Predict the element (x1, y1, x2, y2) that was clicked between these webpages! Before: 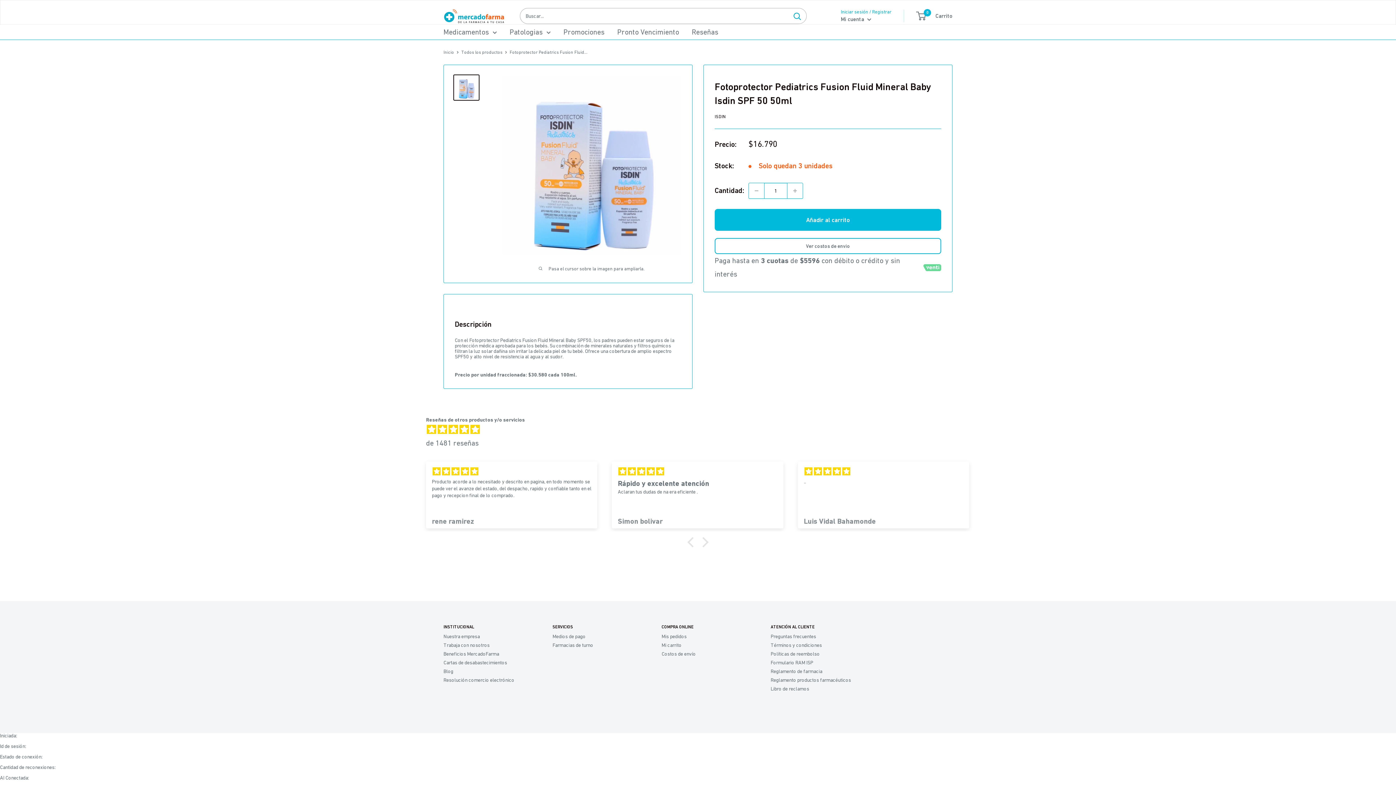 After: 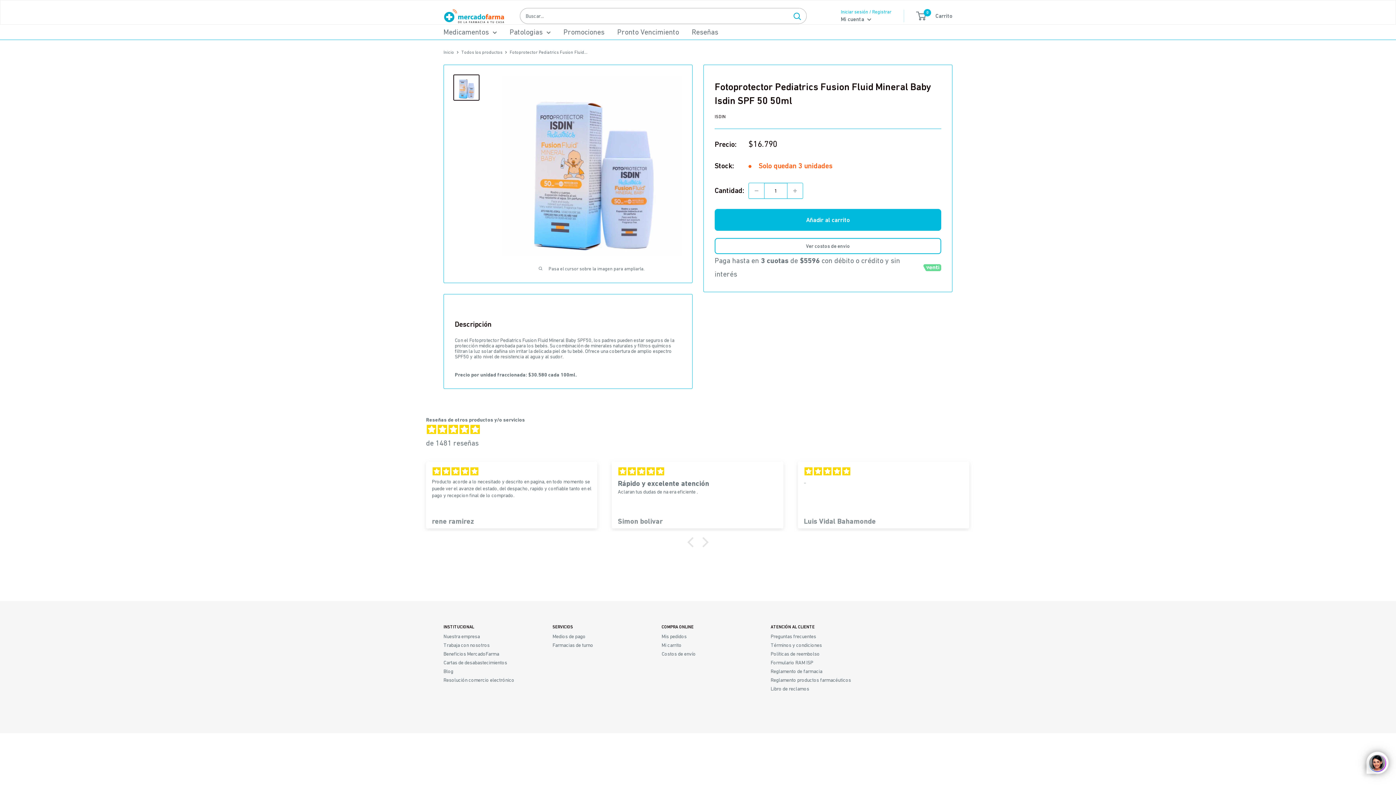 Action: bbox: (453, 74, 479, 100)